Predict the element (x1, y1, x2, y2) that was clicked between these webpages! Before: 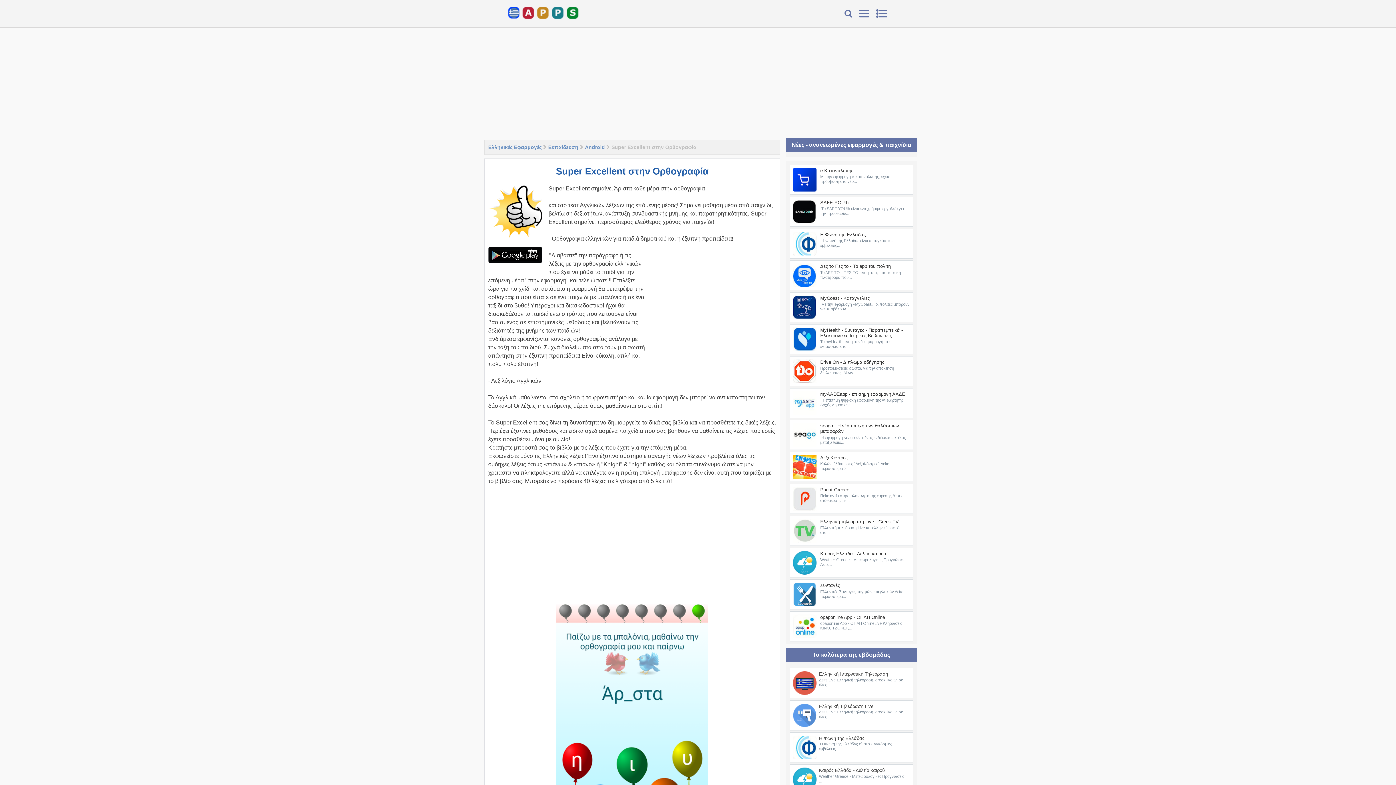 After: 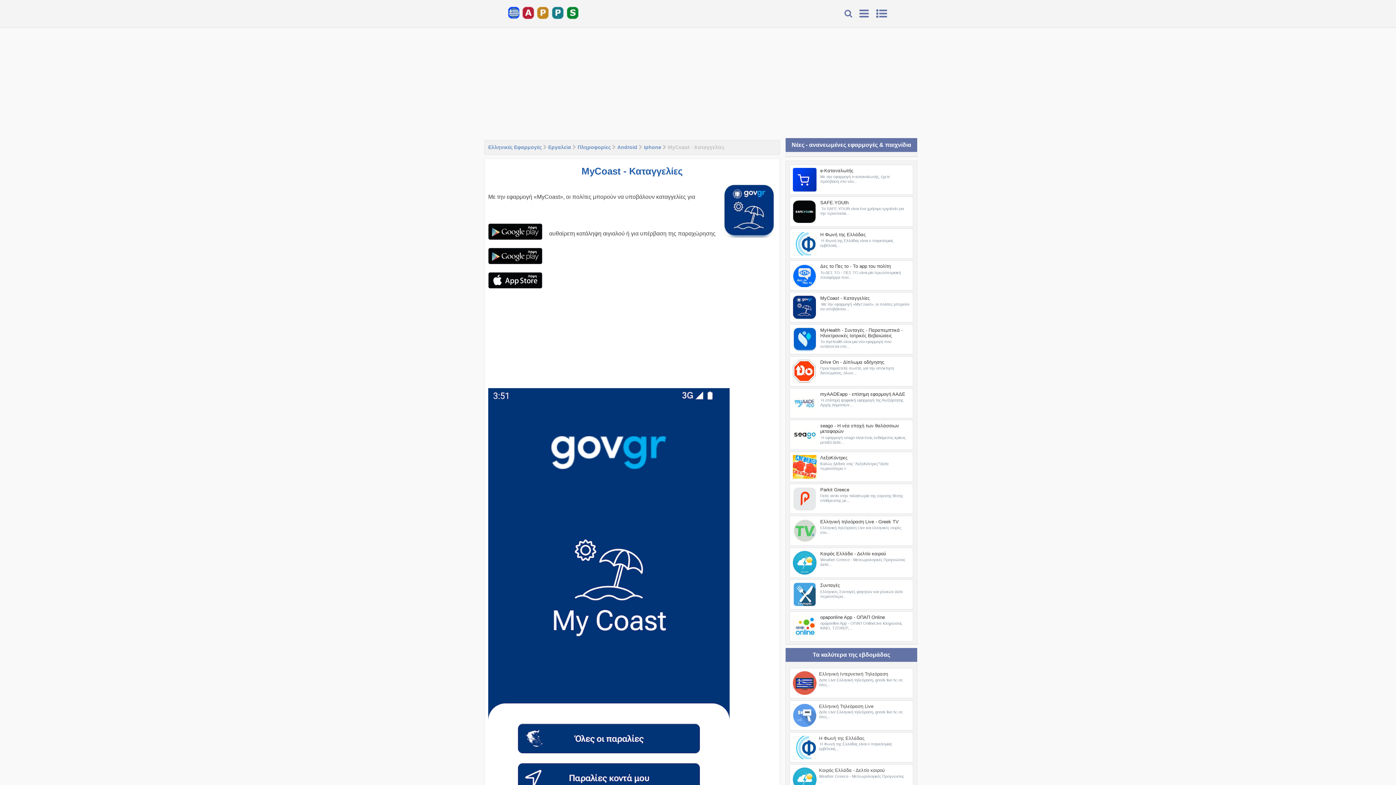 Action: bbox: (820, 295, 869, 301) label: MyCoast - Καταγγελίες